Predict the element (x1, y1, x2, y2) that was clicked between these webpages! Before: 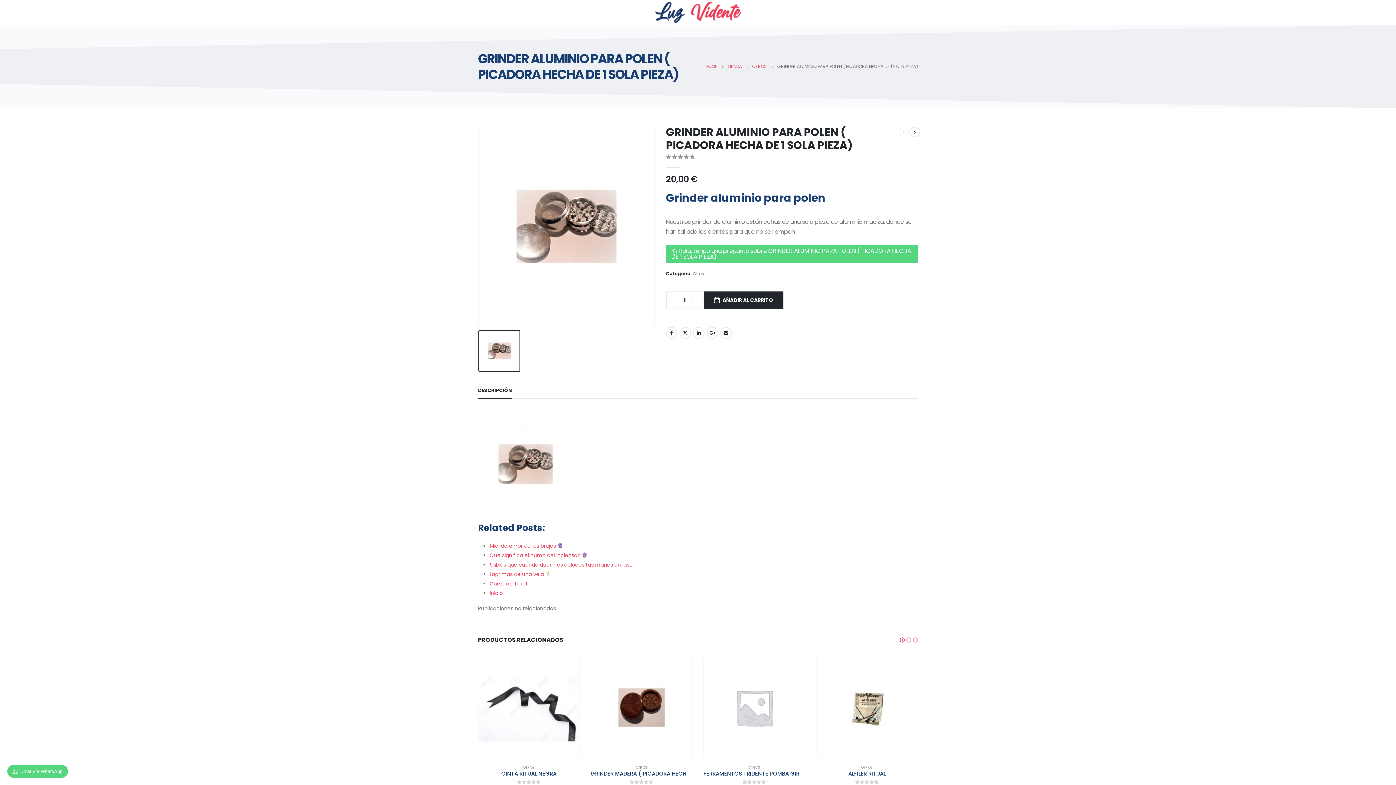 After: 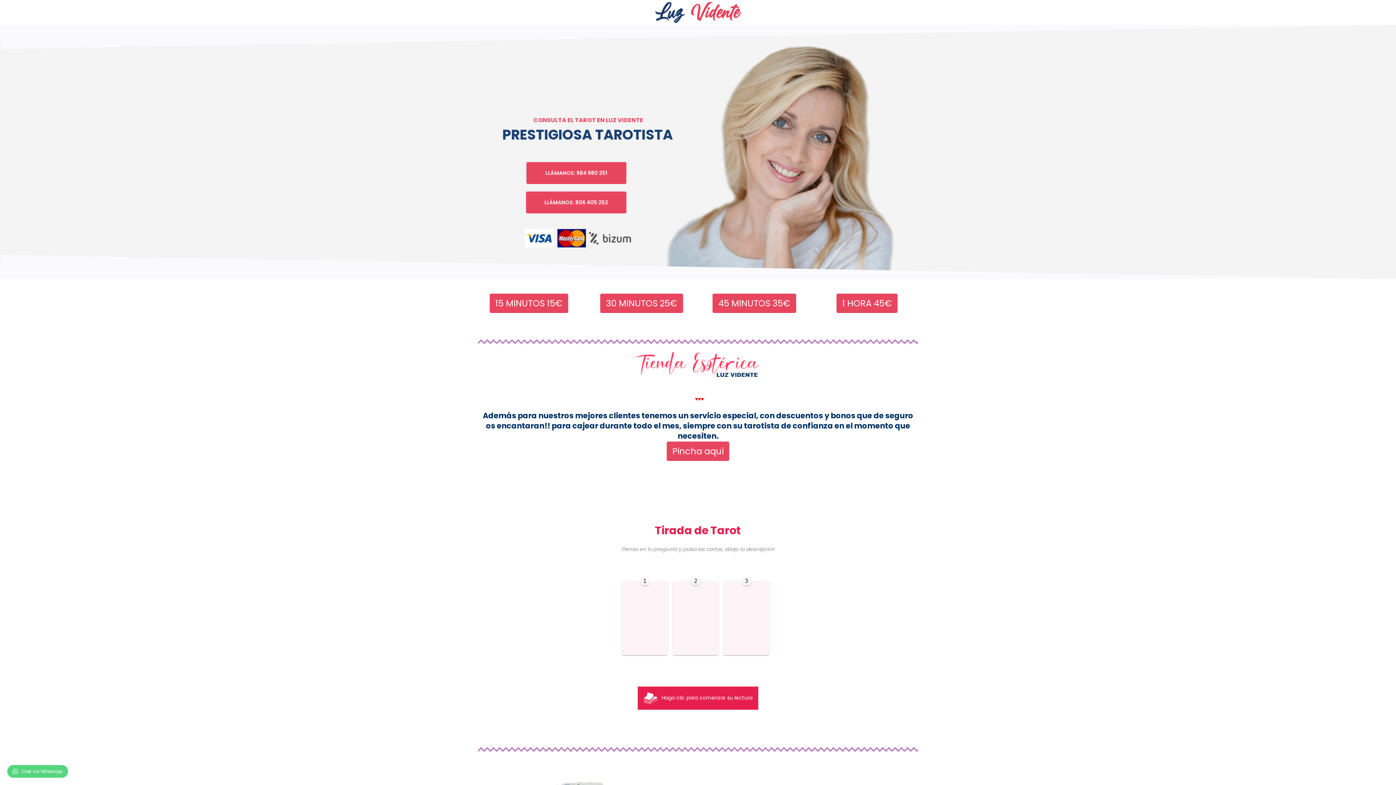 Action: bbox: (705, 61, 717, 71) label: HOME